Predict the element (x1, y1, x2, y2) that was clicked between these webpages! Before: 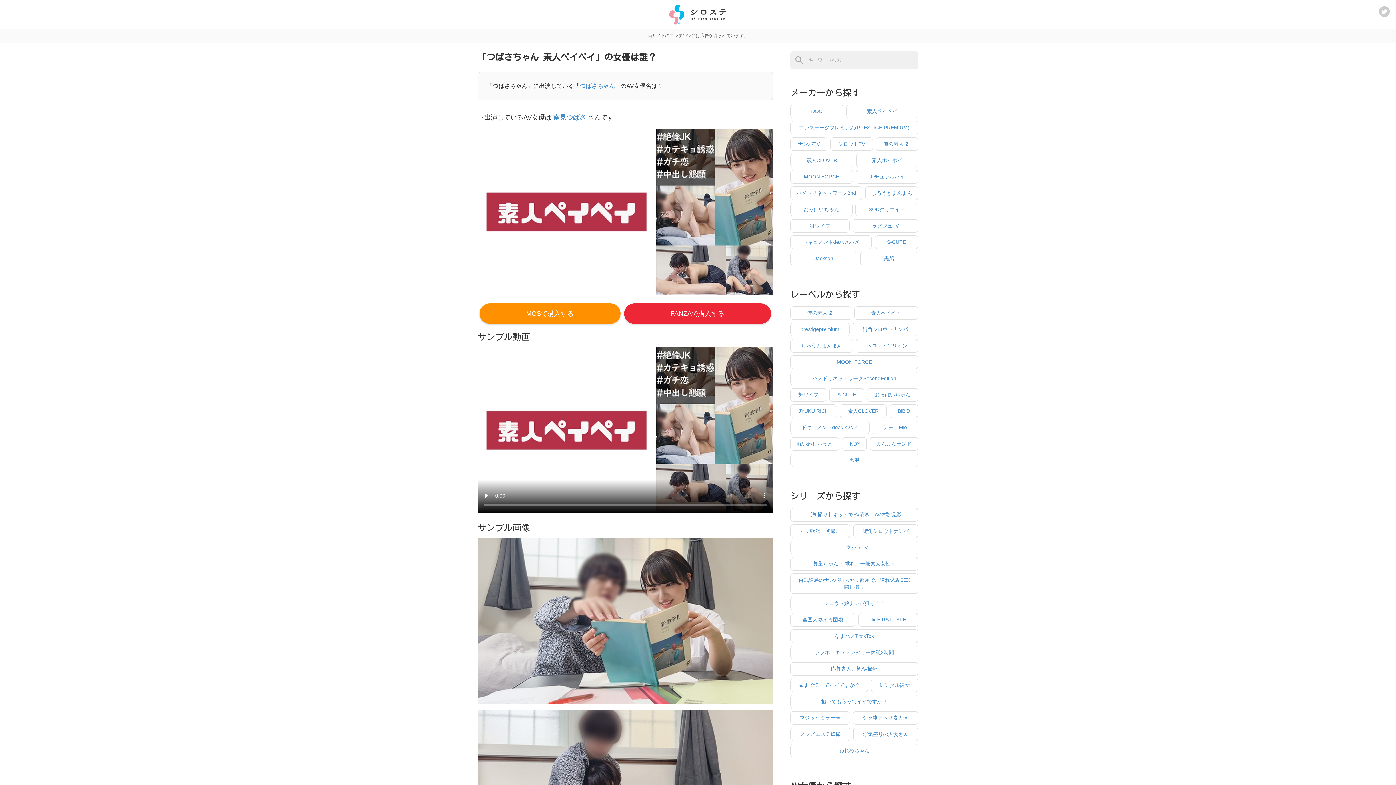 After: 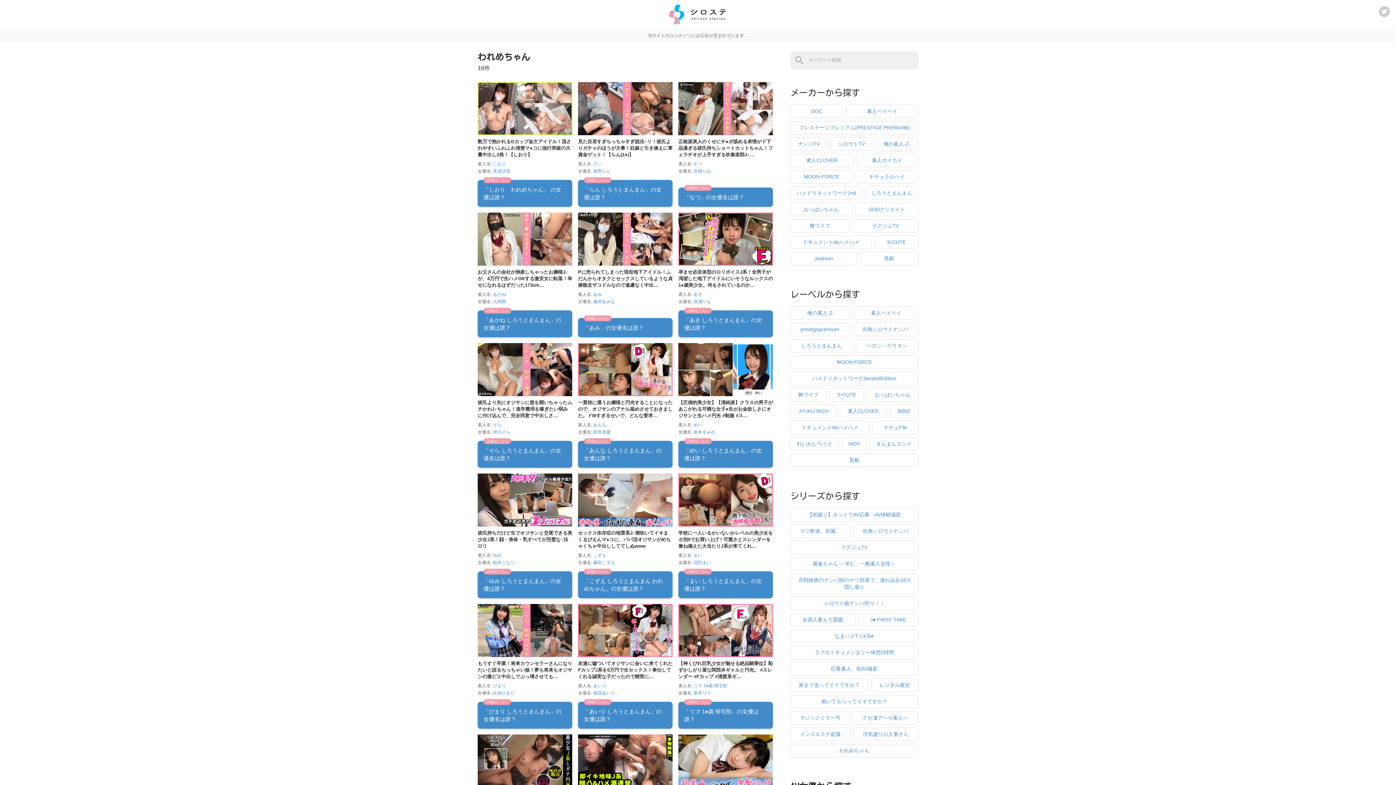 Action: bbox: (790, 744, 918, 757) label: われめちゃん